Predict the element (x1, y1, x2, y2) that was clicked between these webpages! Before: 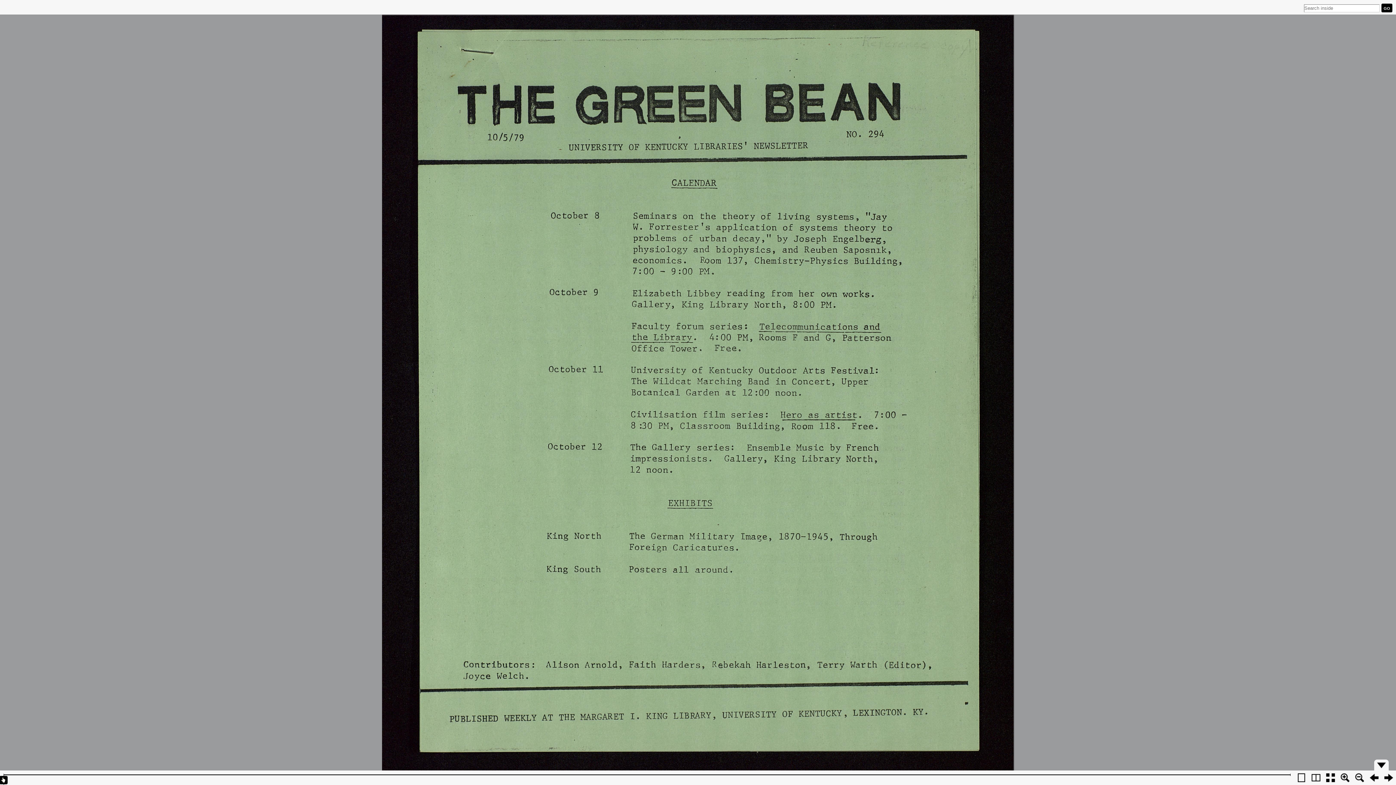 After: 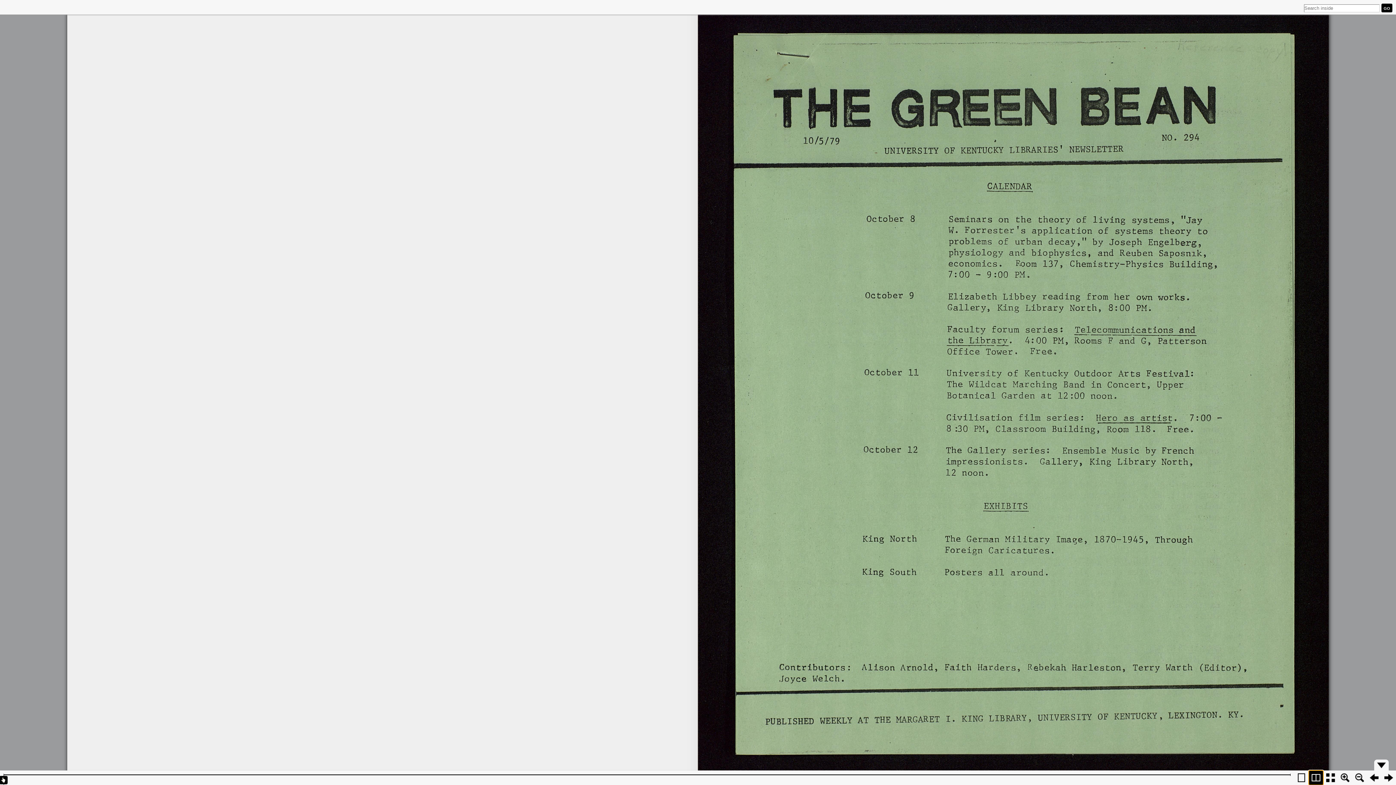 Action: bbox: (1309, 770, 1323, 785)